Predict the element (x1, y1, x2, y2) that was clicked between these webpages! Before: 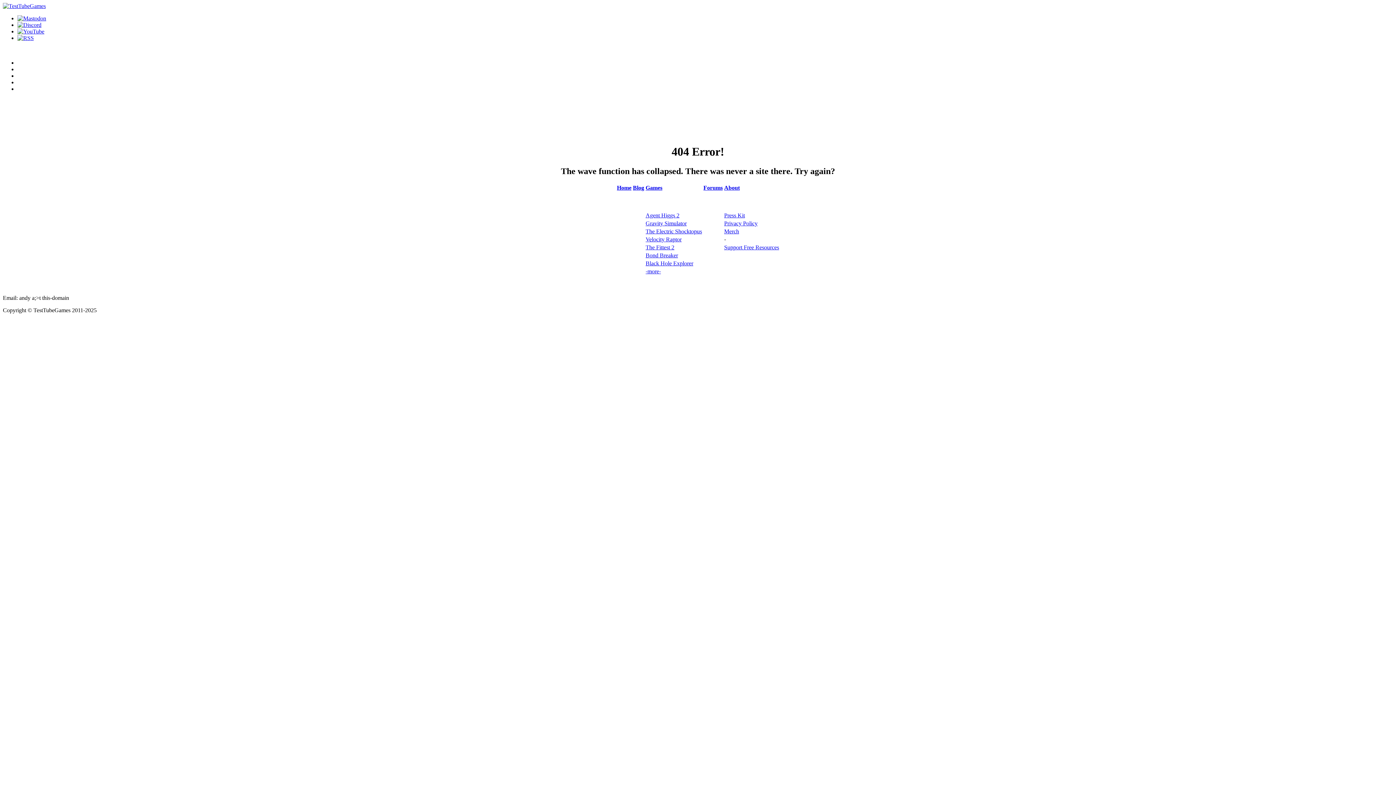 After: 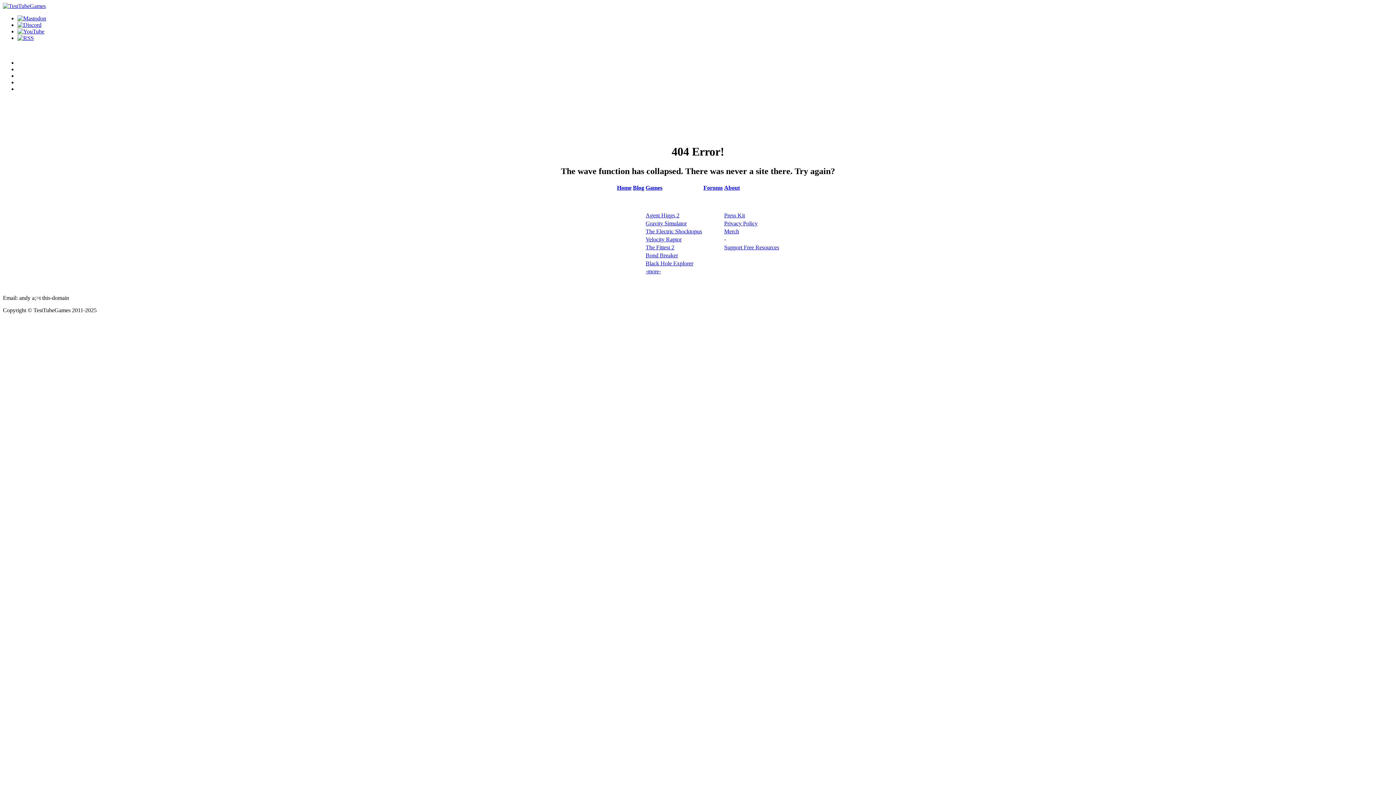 Action: bbox: (645, 252, 678, 258) label: Bond Breaker